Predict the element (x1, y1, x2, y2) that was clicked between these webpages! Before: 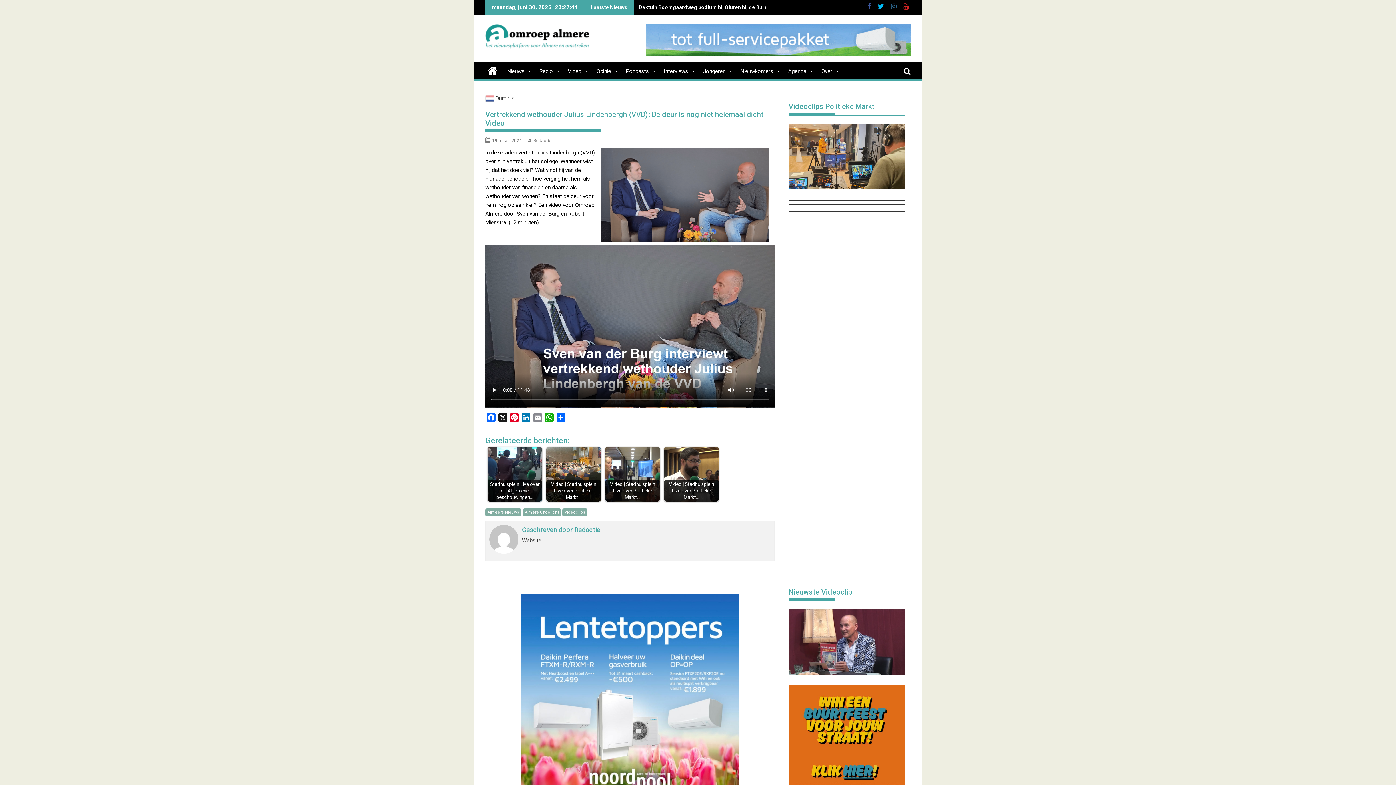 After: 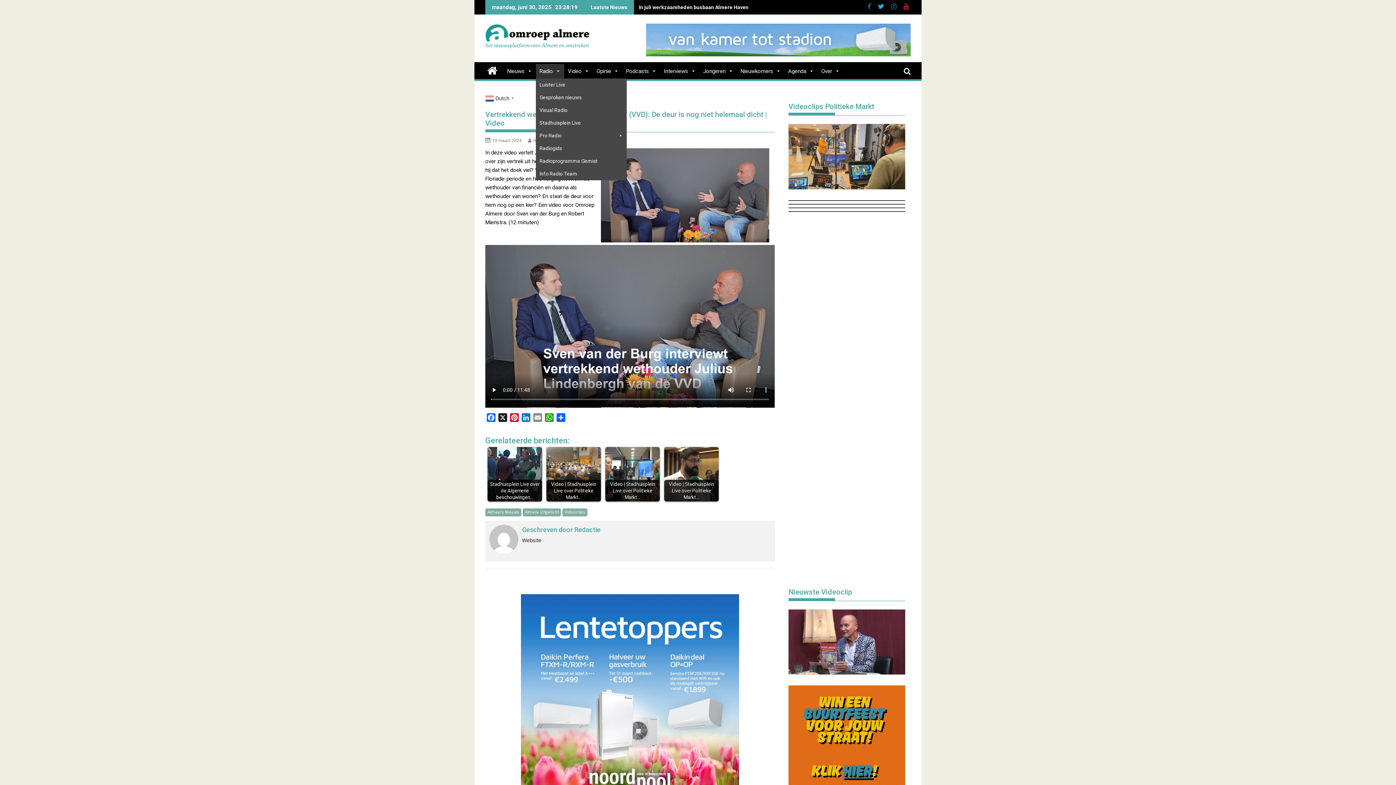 Action: label: Radio bbox: (536, 64, 564, 78)